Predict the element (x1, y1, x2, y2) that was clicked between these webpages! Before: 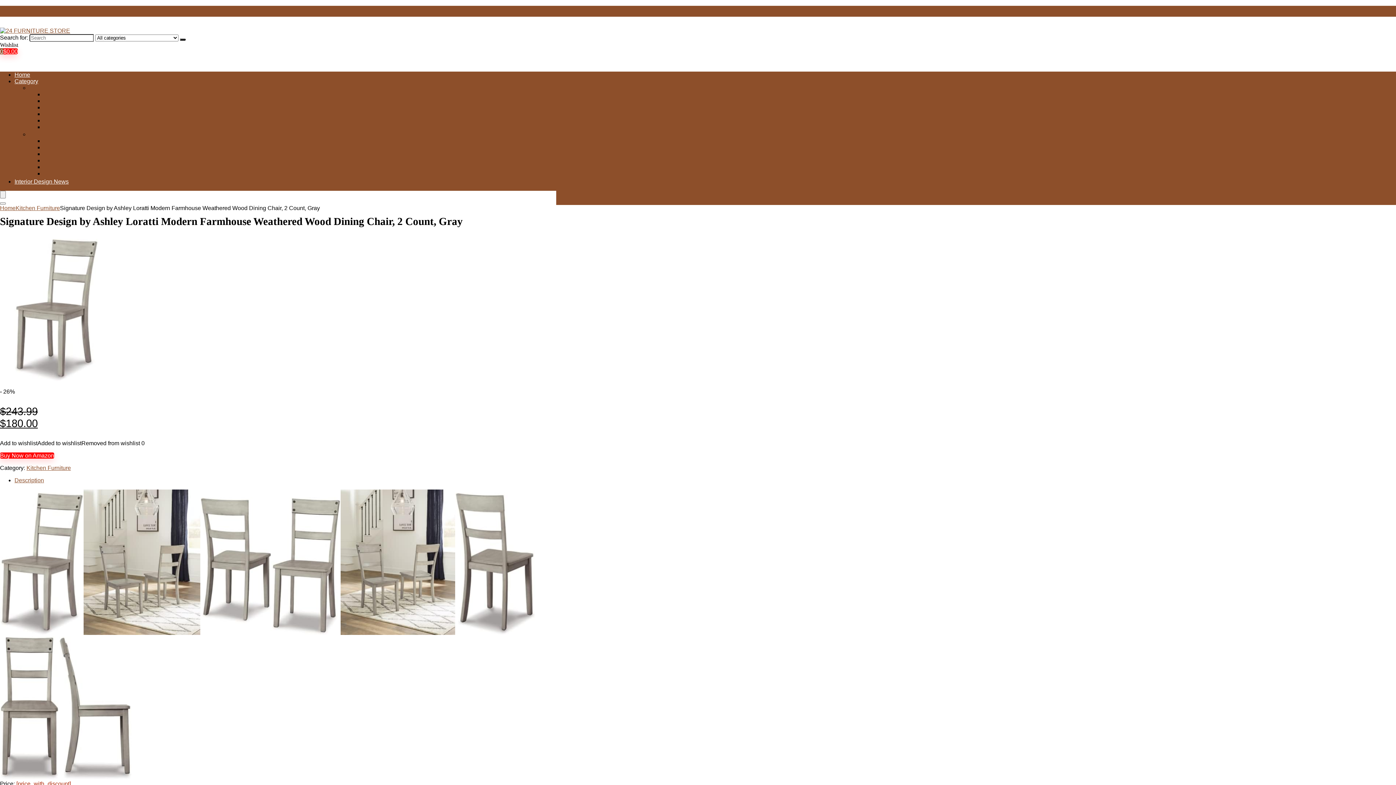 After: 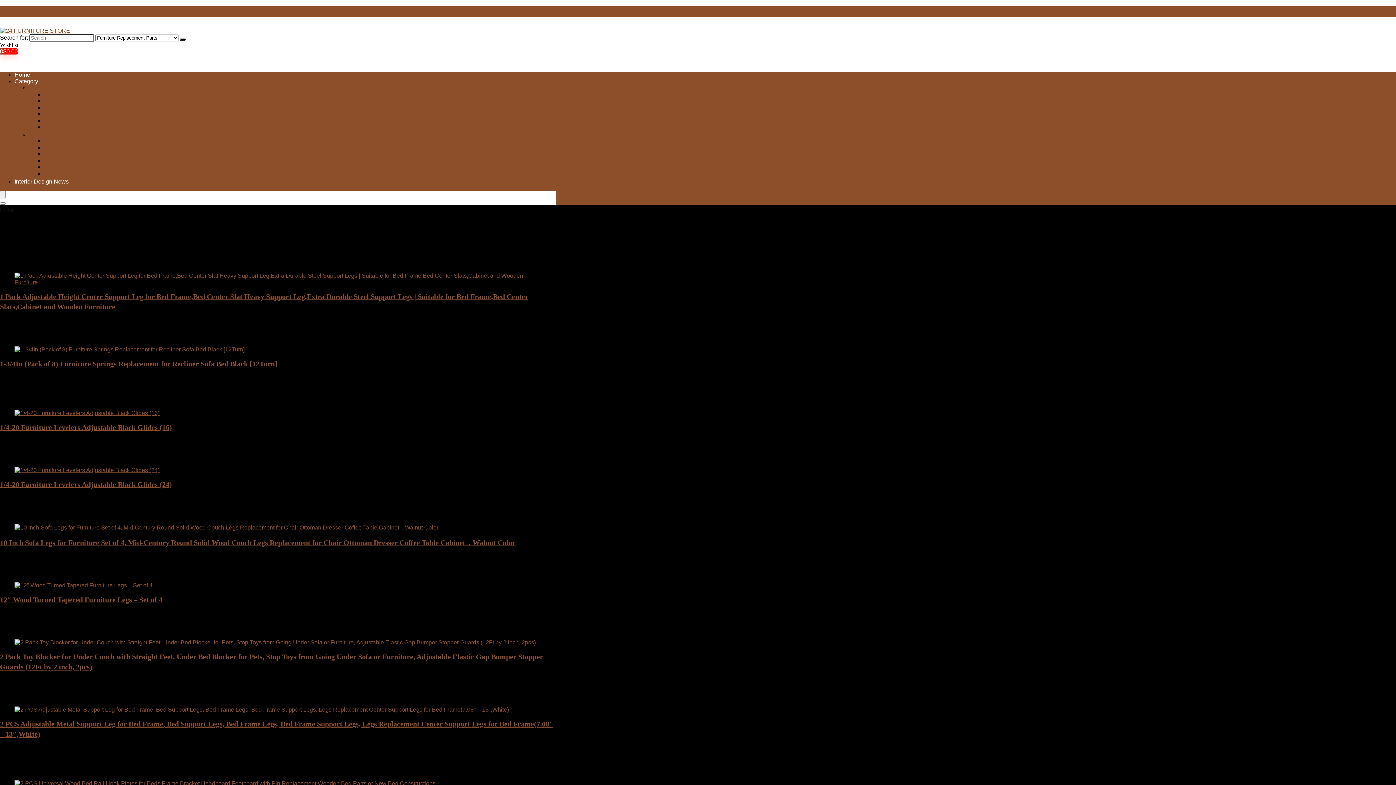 Action: bbox: (43, 124, 117, 130) label: Furniture Replacement Parts